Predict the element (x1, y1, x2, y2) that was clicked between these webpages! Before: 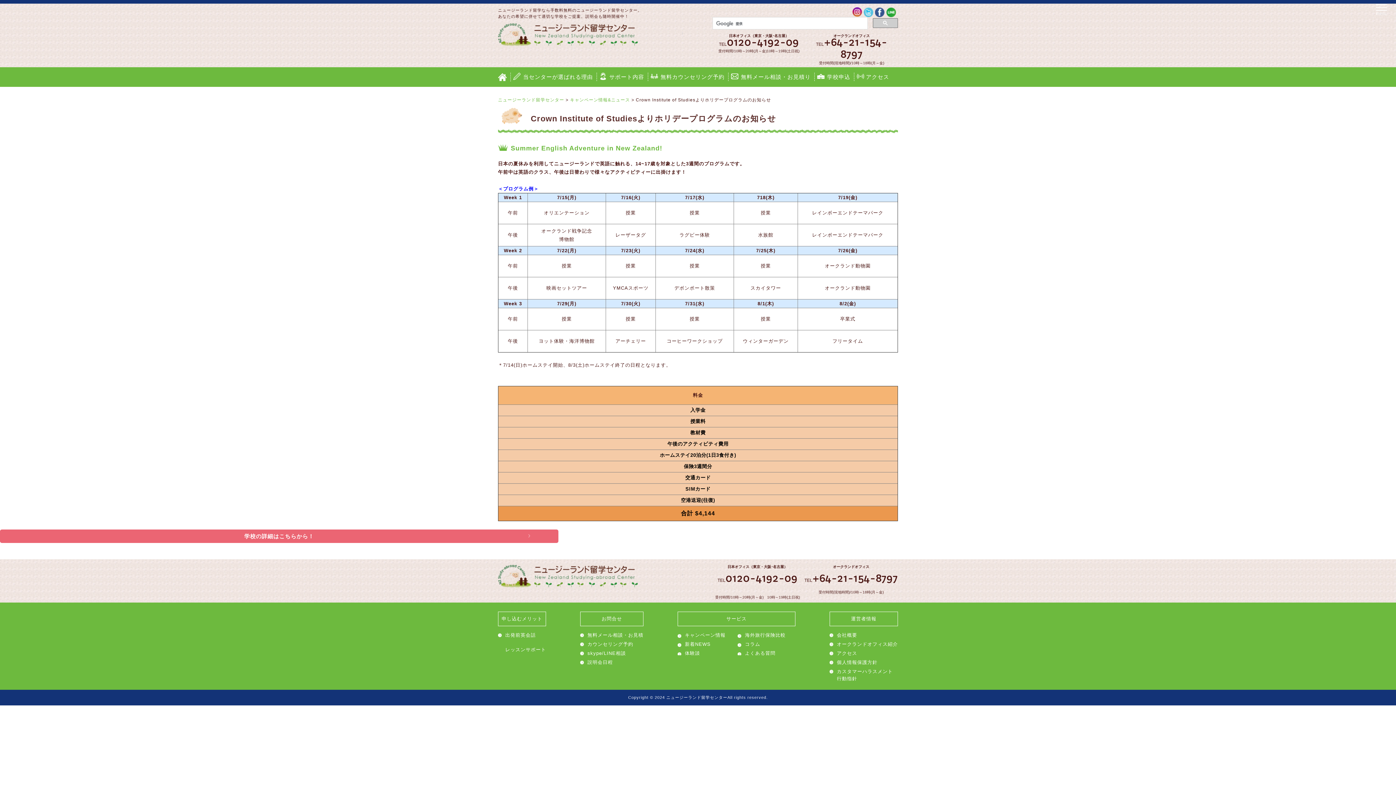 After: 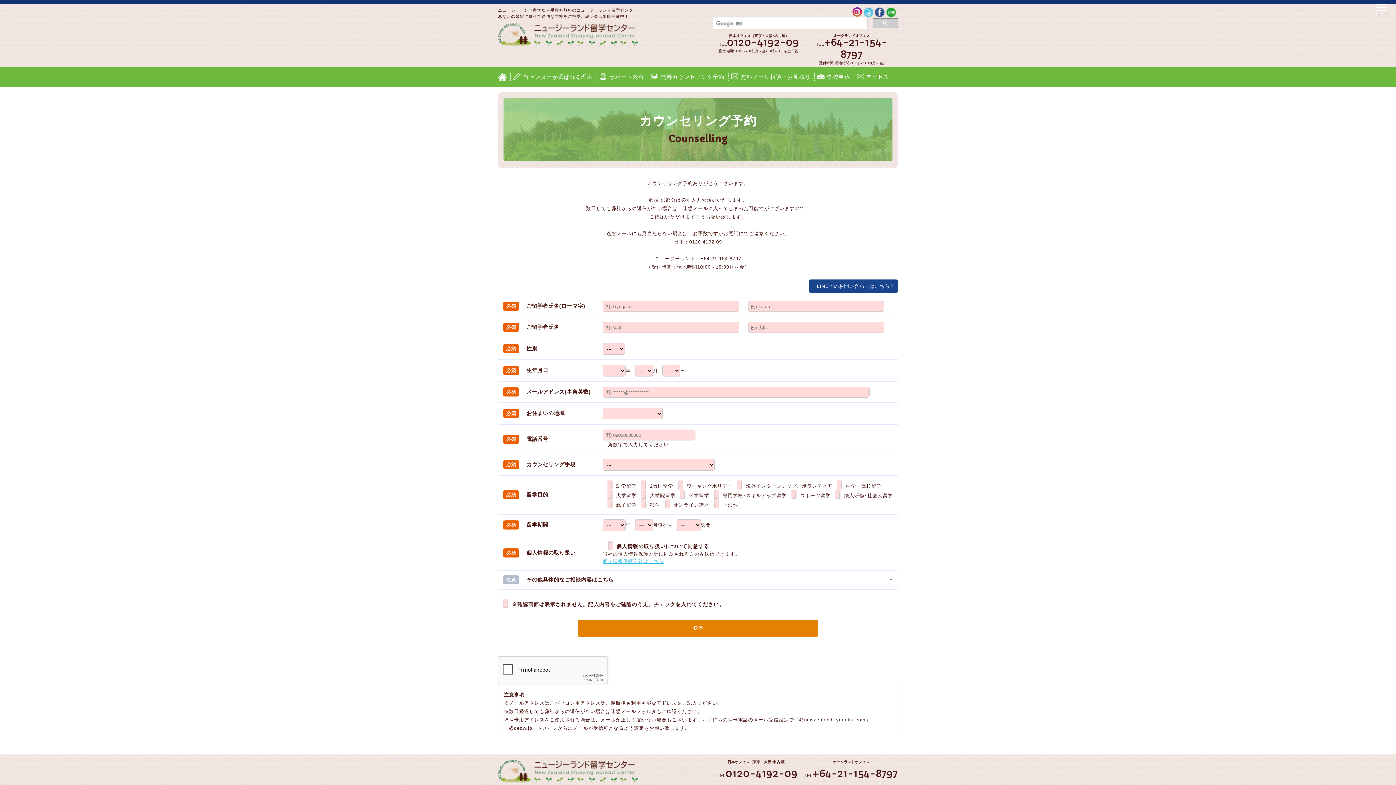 Action: bbox: (660, 73, 724, 80) label: 無料カウンセリング予約